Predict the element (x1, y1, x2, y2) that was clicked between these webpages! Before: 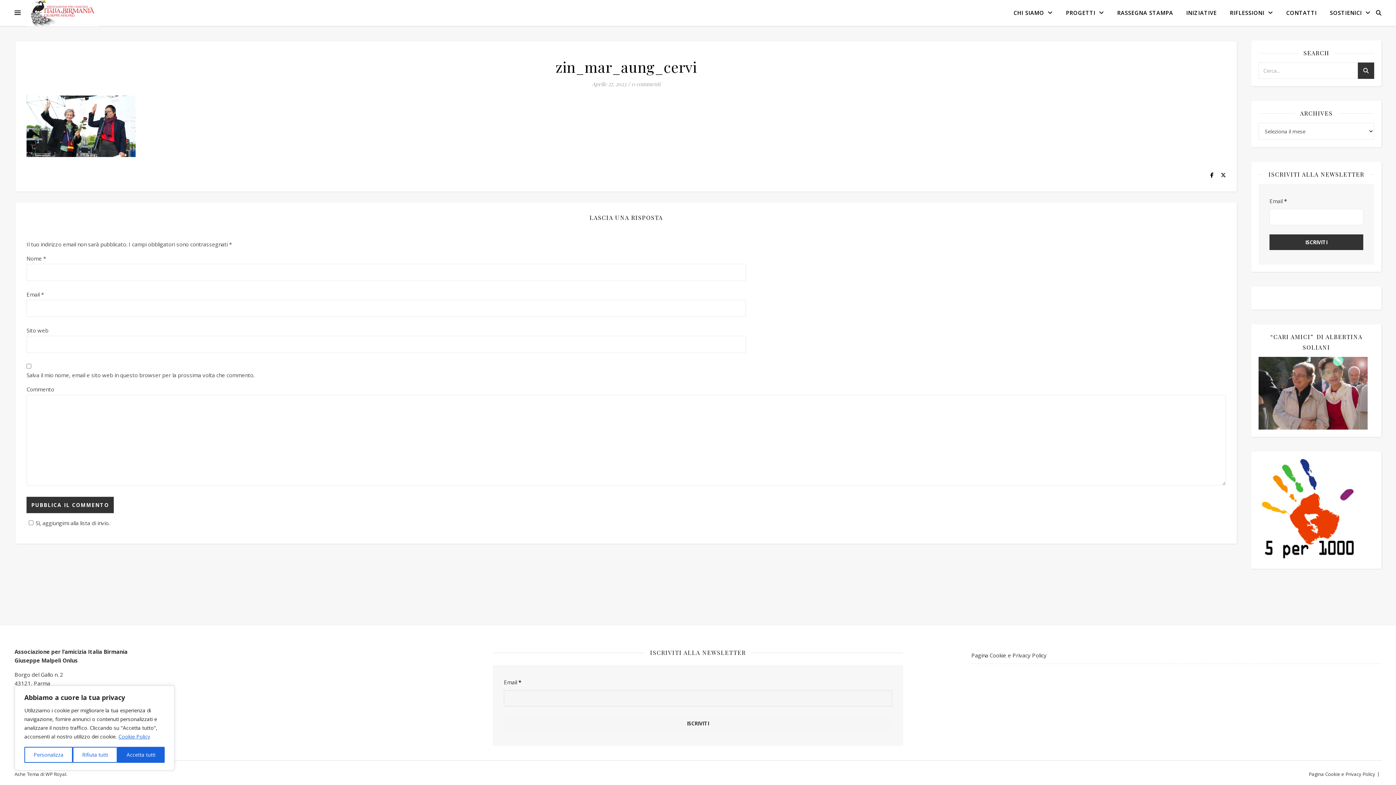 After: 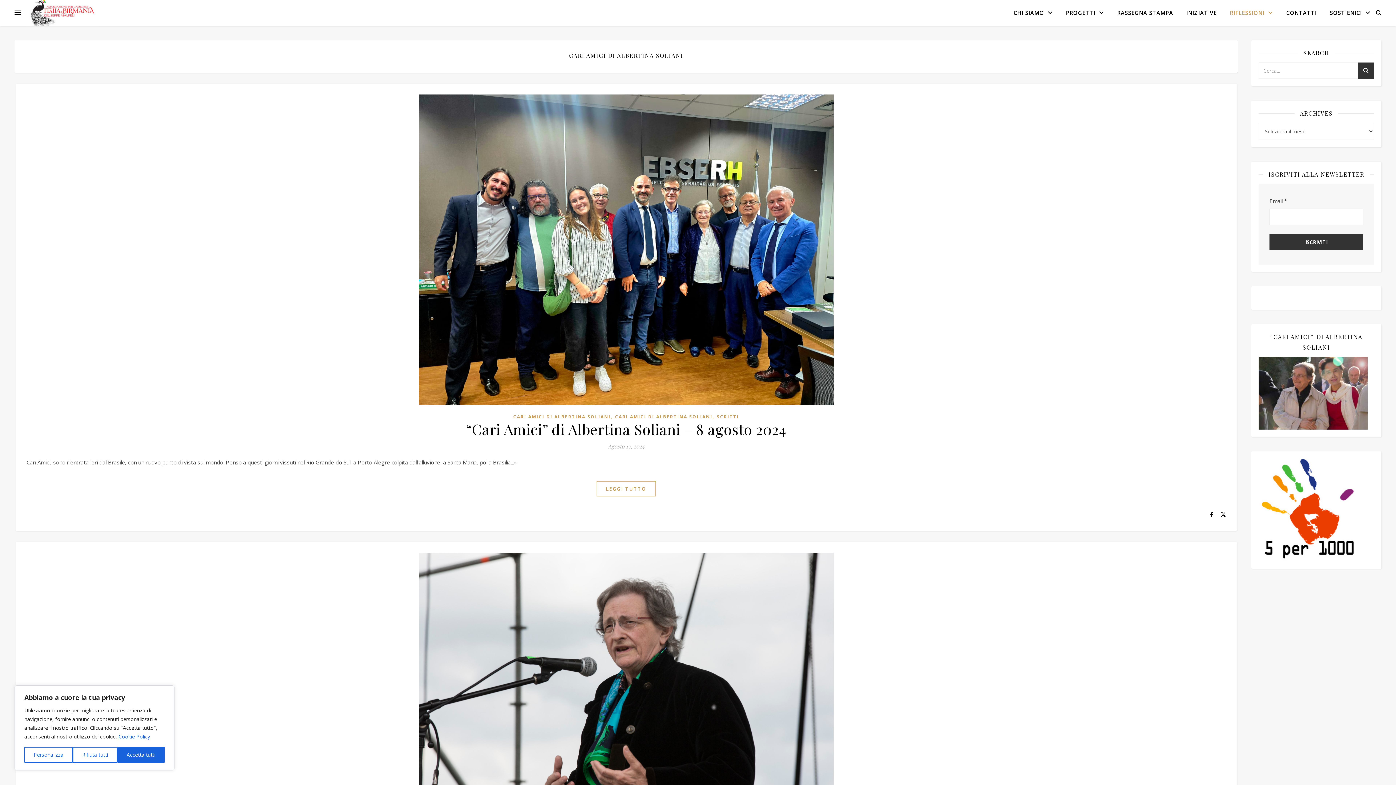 Action: bbox: (1258, 357, 1374, 429)